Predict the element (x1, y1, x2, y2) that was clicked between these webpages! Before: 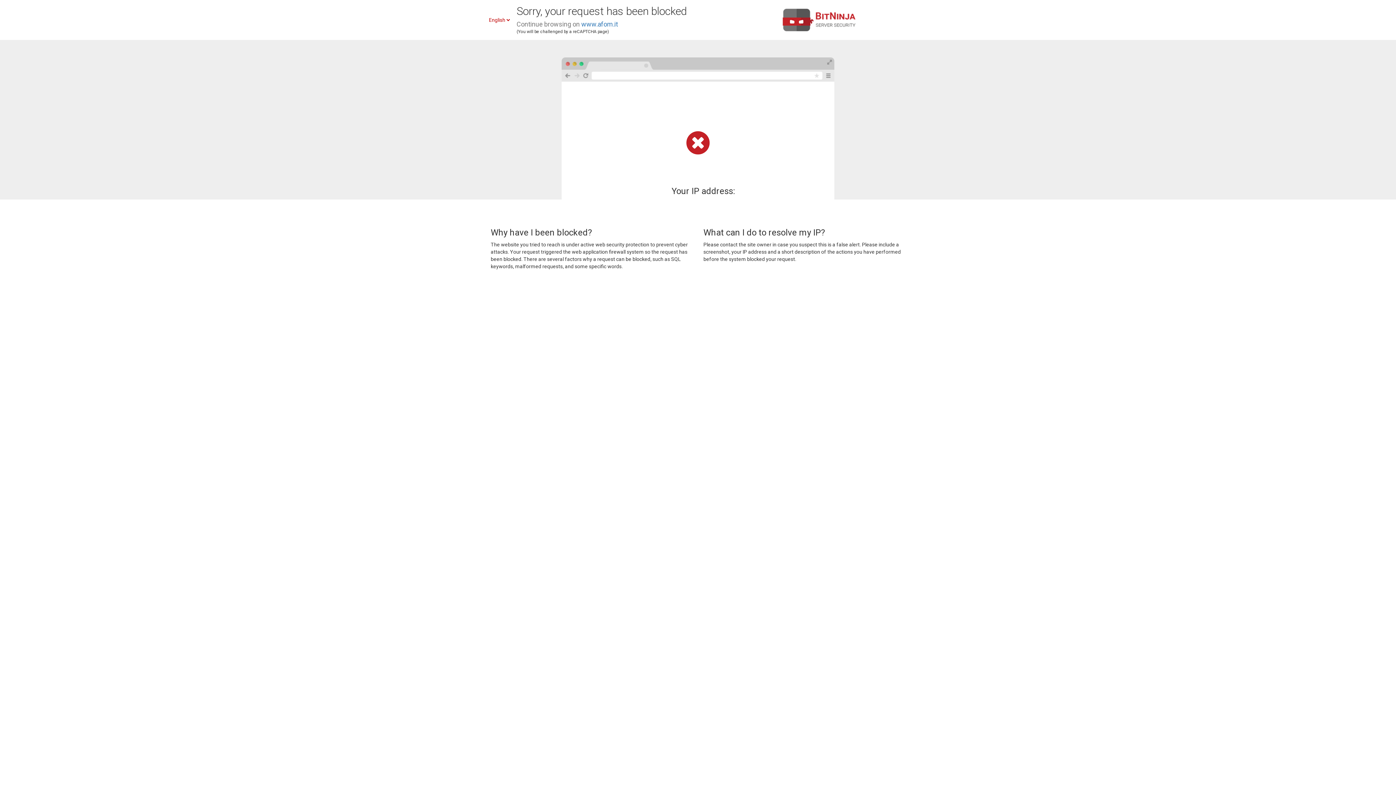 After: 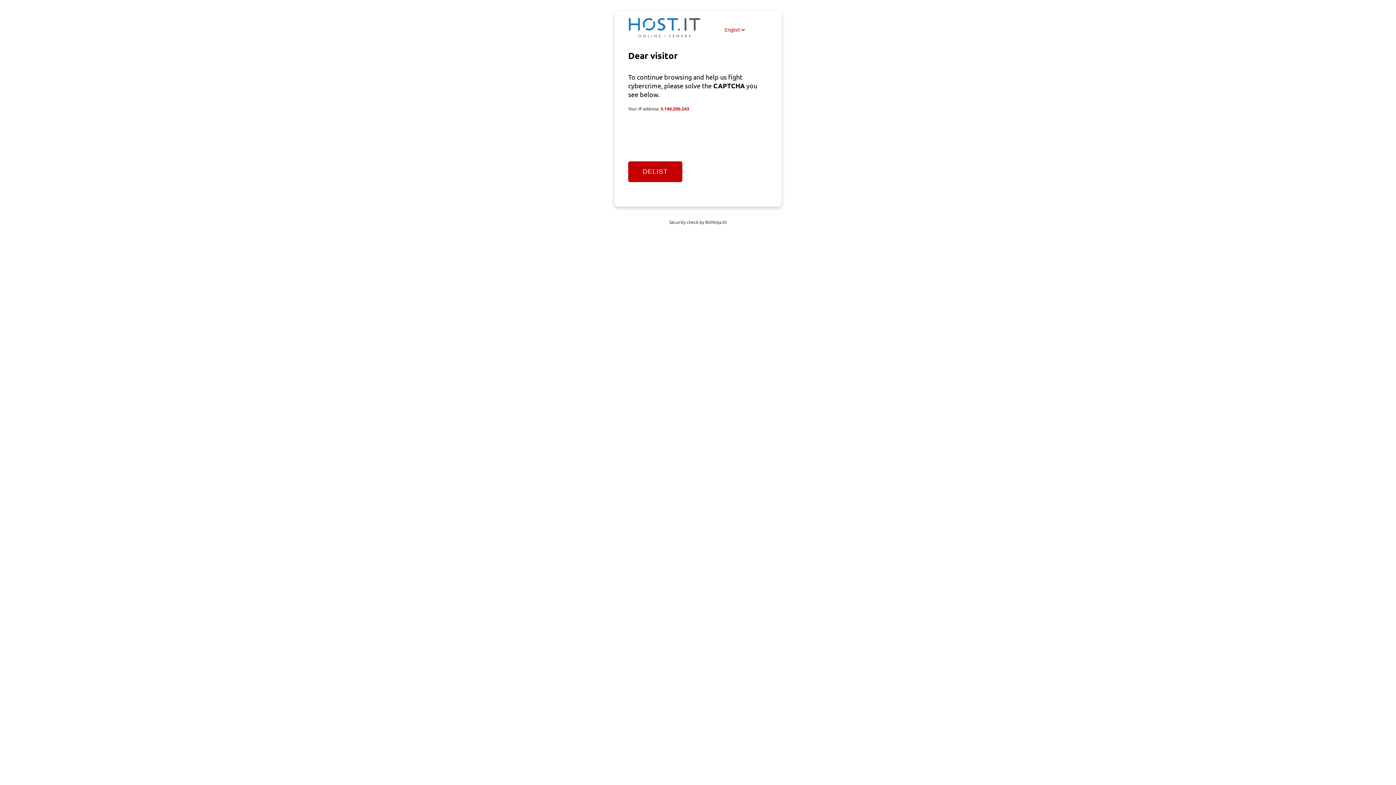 Action: label: www.afom.it bbox: (581, 20, 618, 28)